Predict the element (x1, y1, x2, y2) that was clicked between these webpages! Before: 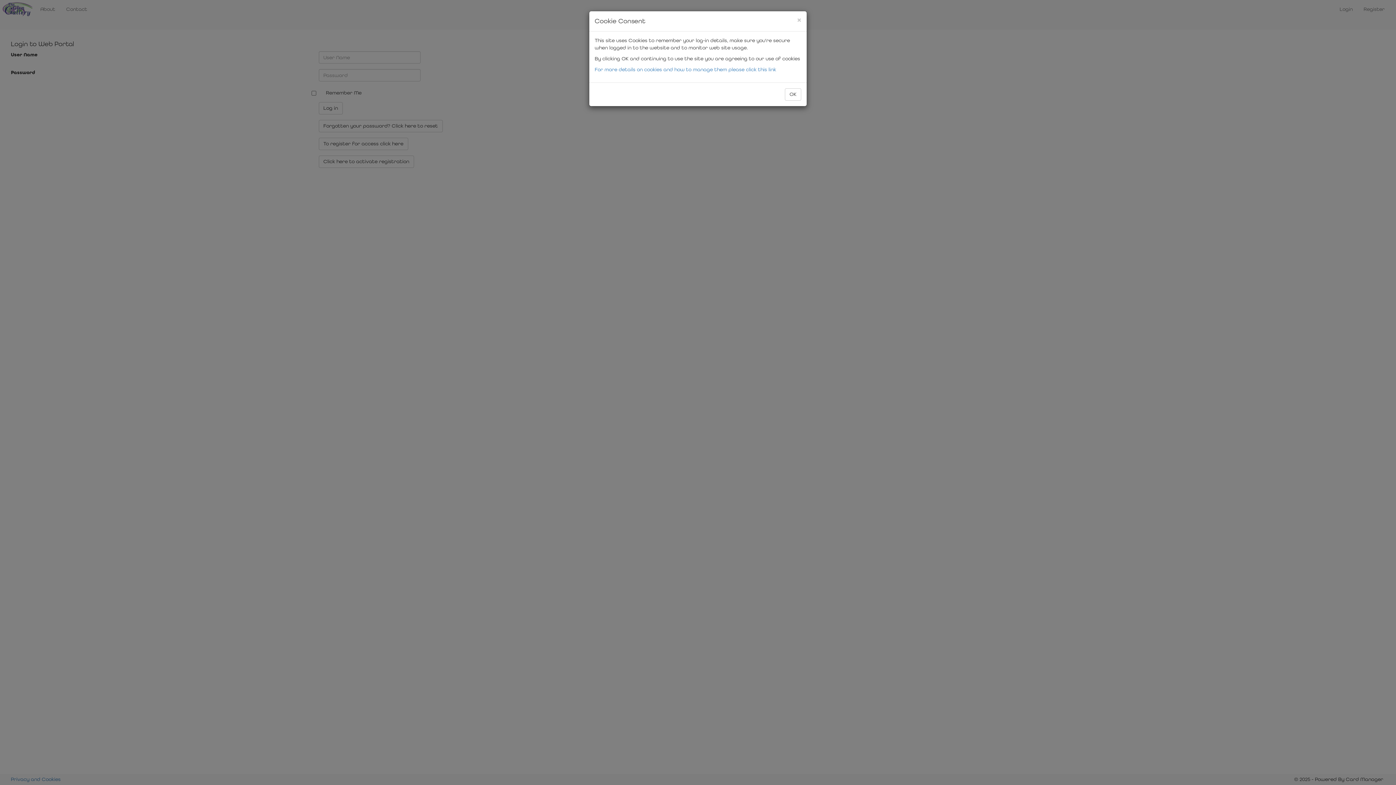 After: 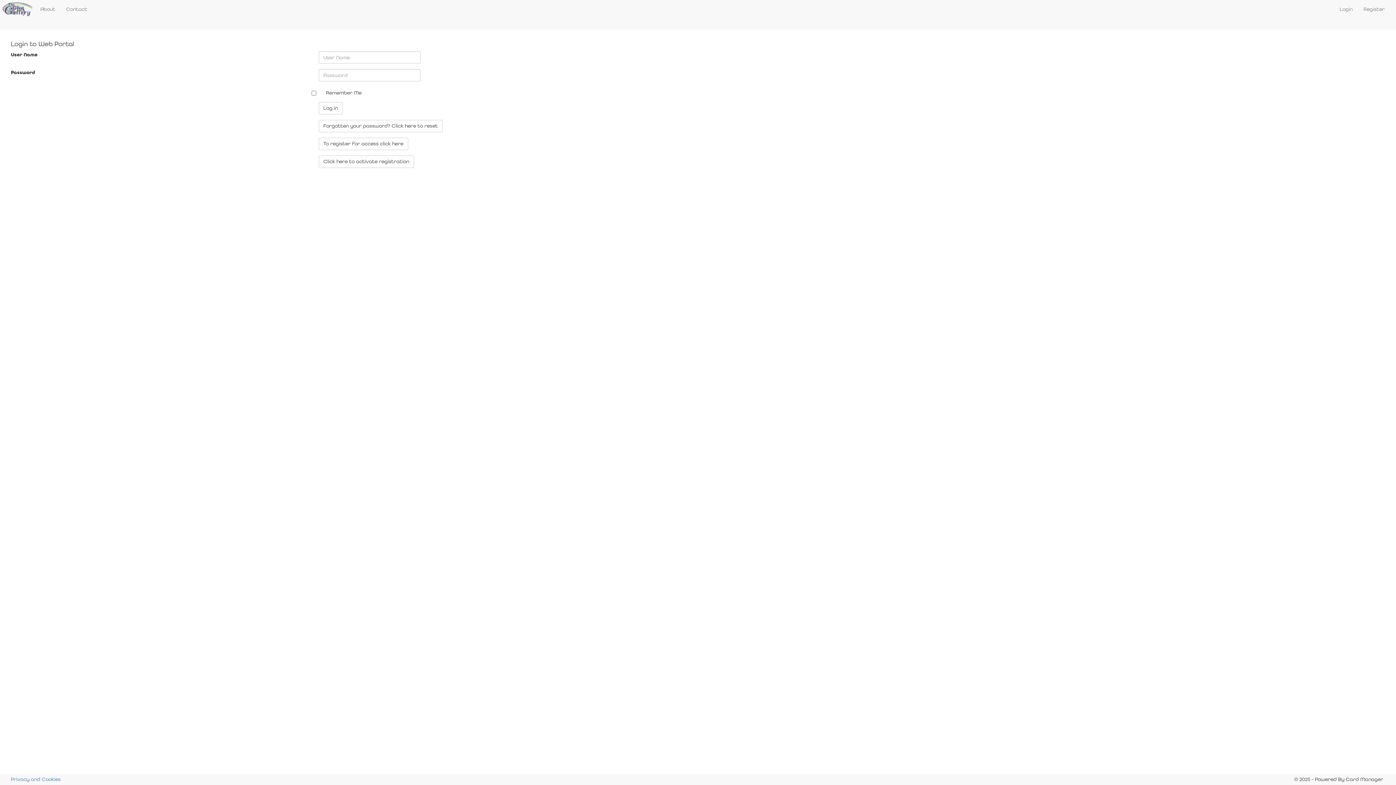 Action: bbox: (797, 16, 801, 23) label: ×